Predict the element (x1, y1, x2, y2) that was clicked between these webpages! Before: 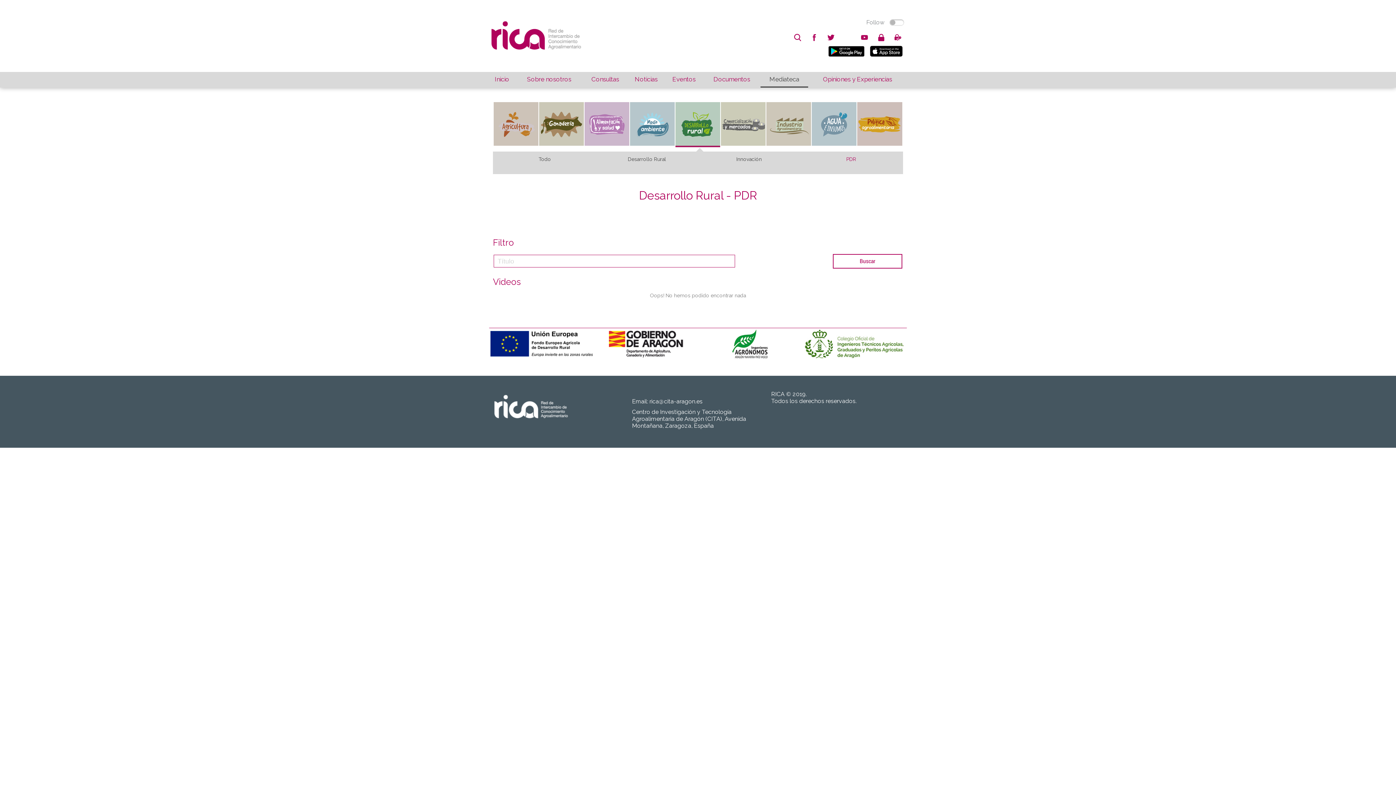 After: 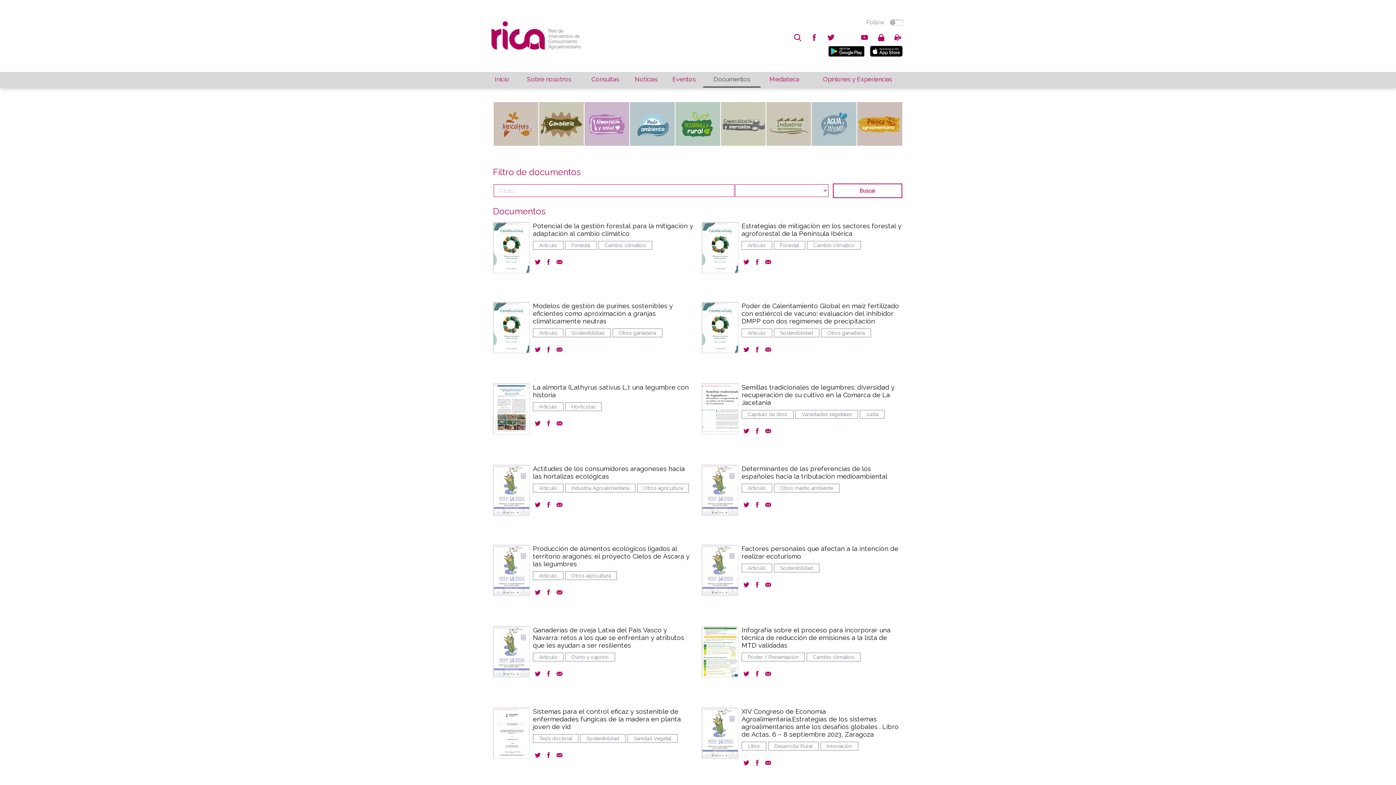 Action: label: Documentos bbox: (703, 72, 760, 86)